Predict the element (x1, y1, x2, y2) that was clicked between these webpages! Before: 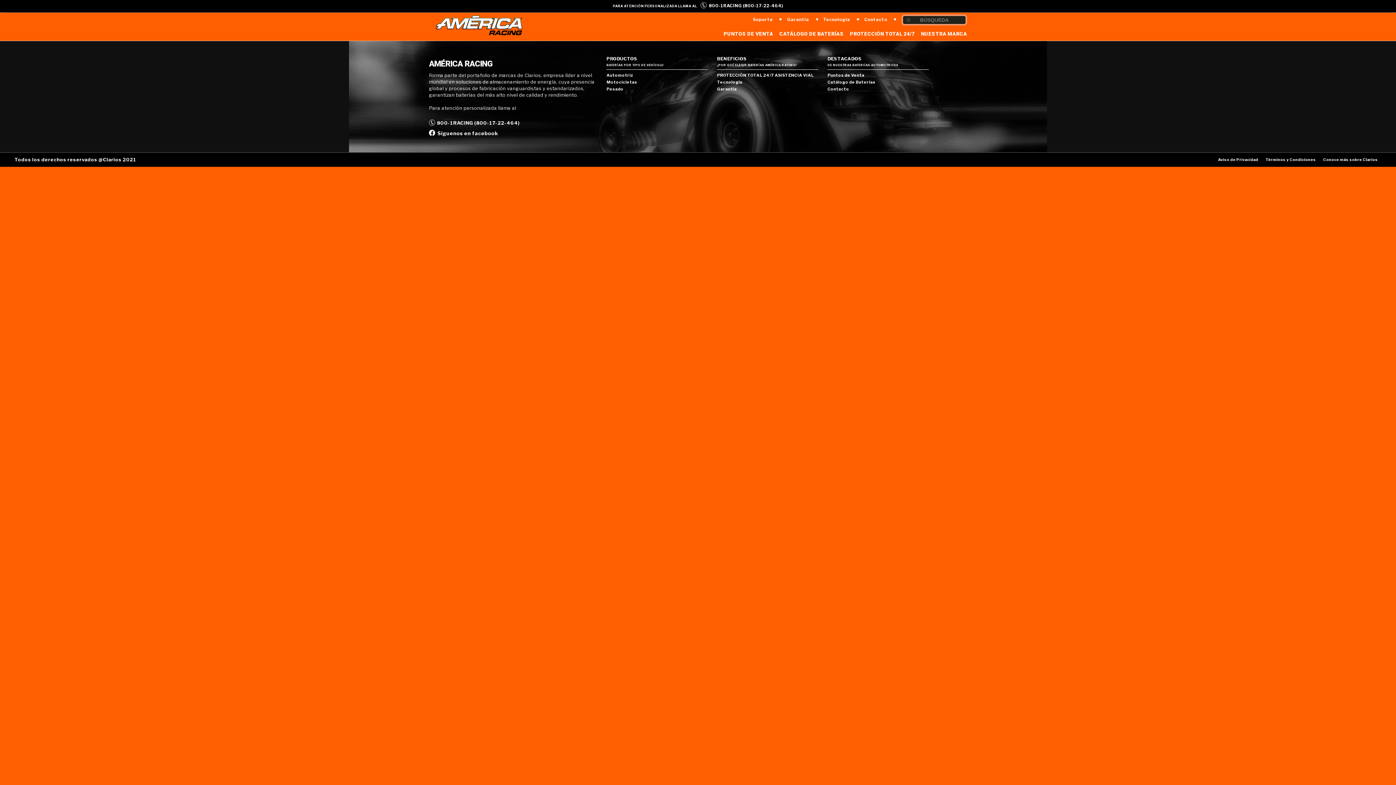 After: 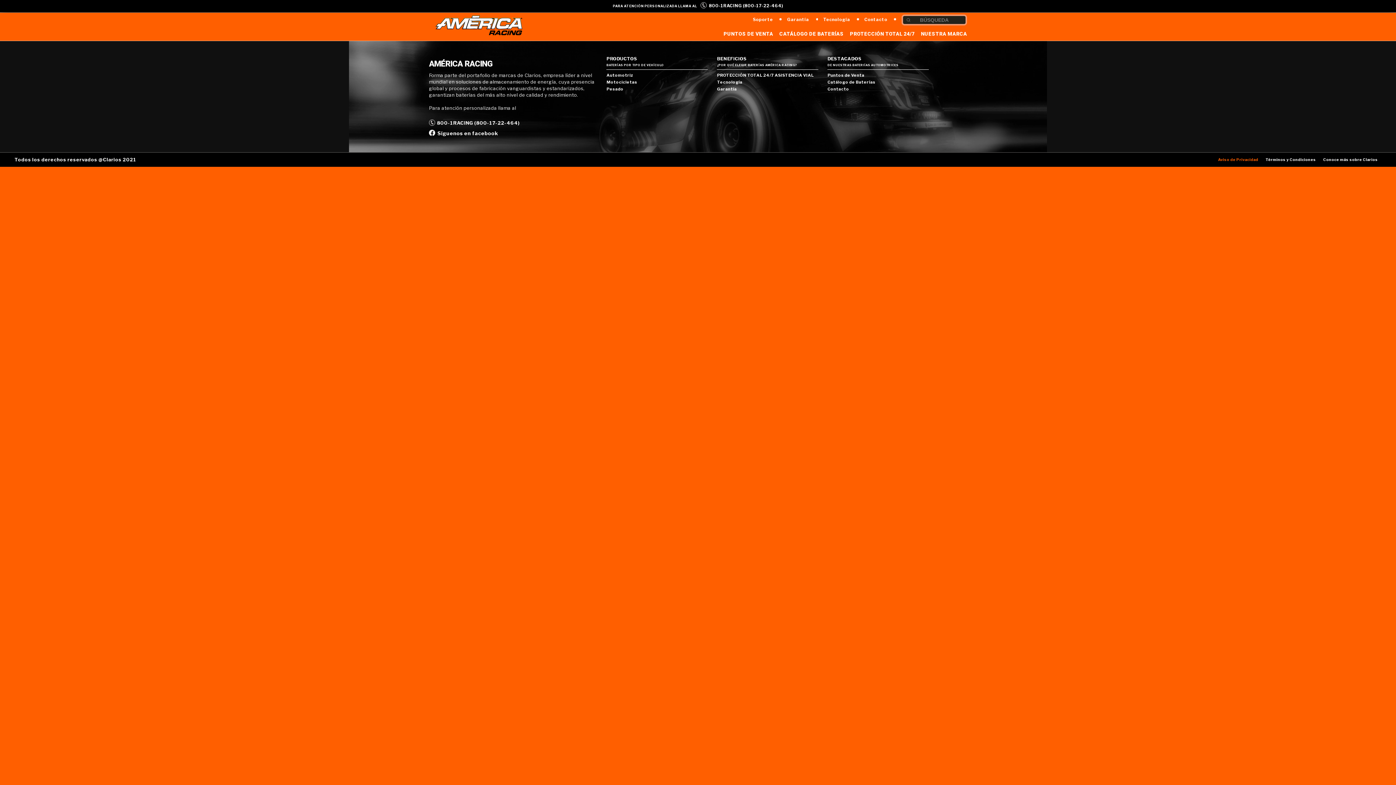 Action: bbox: (1218, 157, 1258, 162) label: Aviso de Privacidad